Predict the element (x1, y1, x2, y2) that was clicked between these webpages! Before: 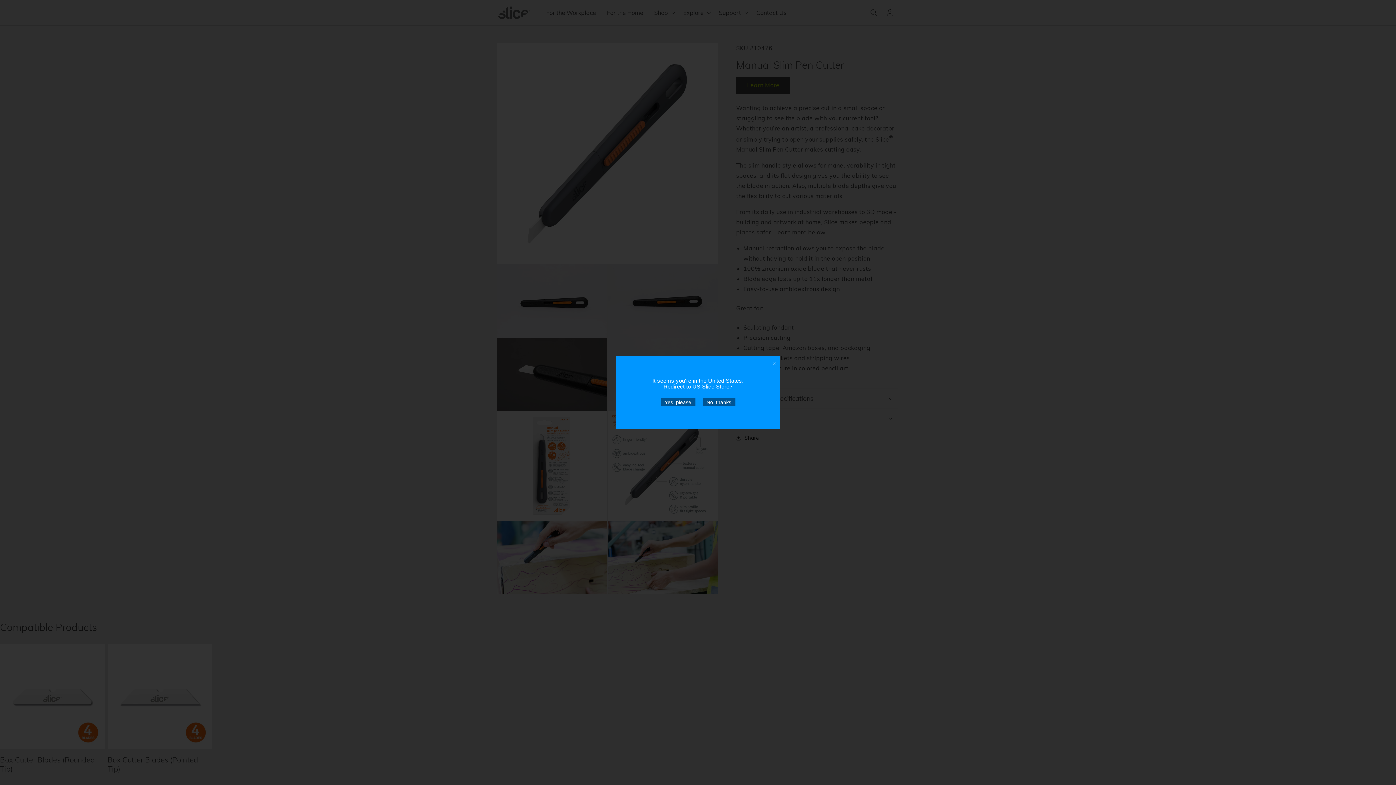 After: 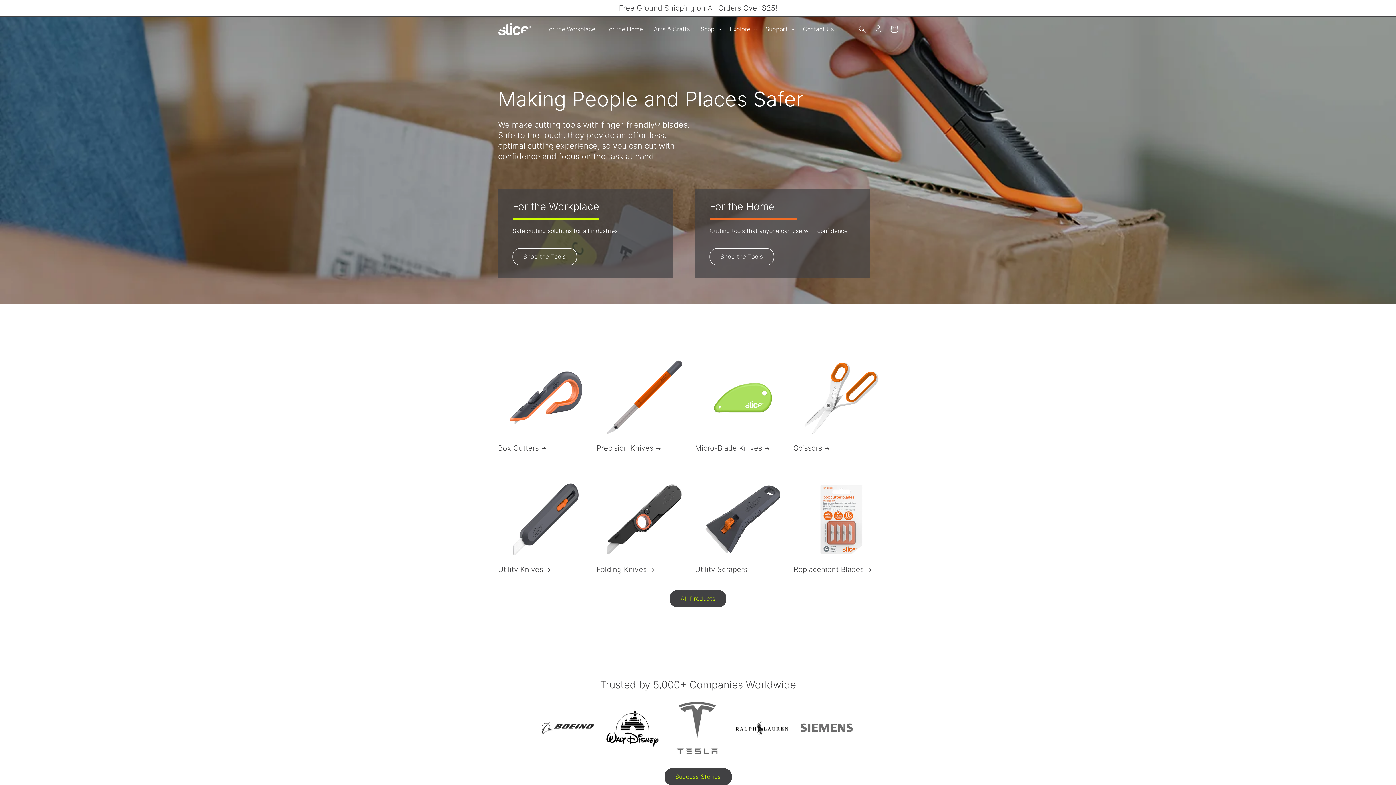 Action: bbox: (660, 398, 695, 406) label: Yes, please